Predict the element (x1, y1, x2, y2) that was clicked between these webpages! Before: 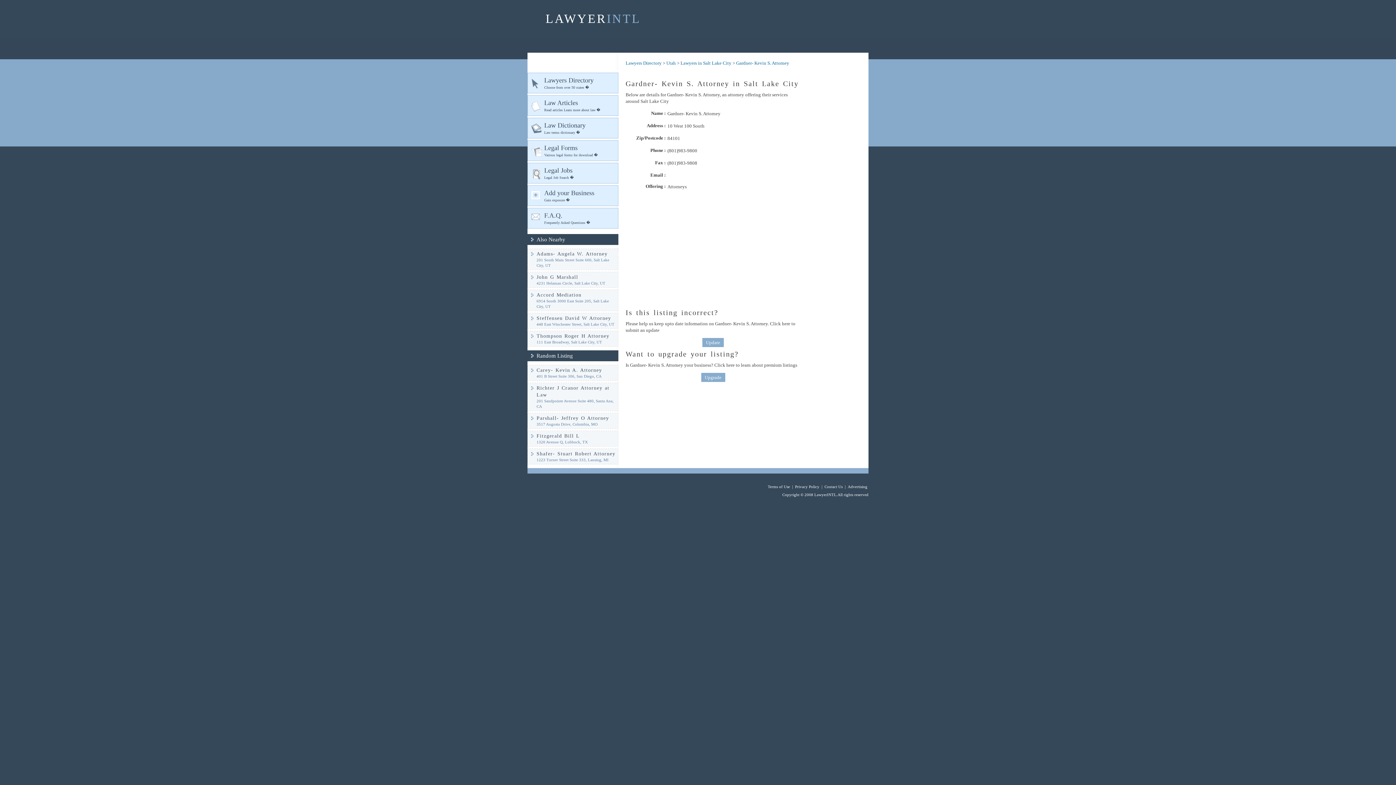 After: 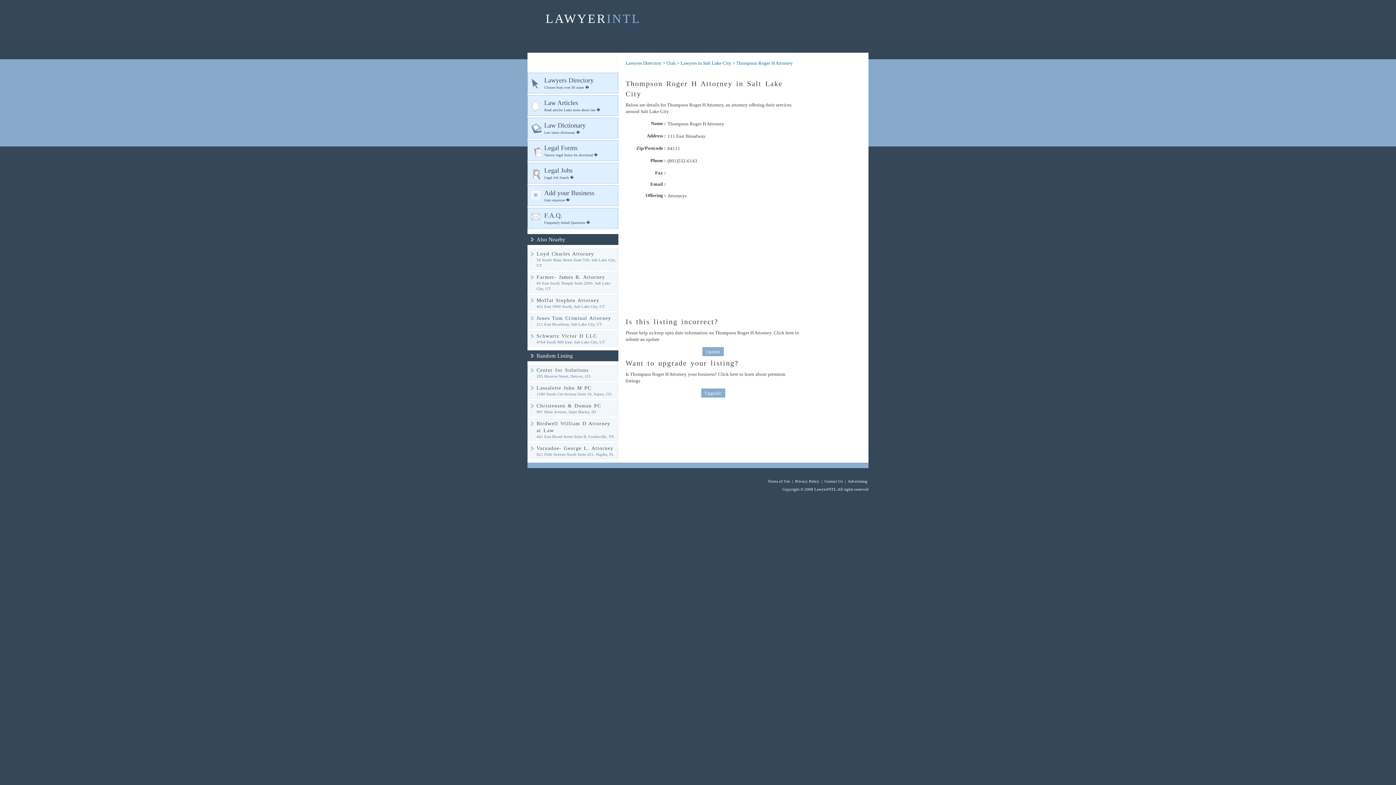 Action: label: Thompson Roger H Attorney bbox: (536, 332, 616, 339)